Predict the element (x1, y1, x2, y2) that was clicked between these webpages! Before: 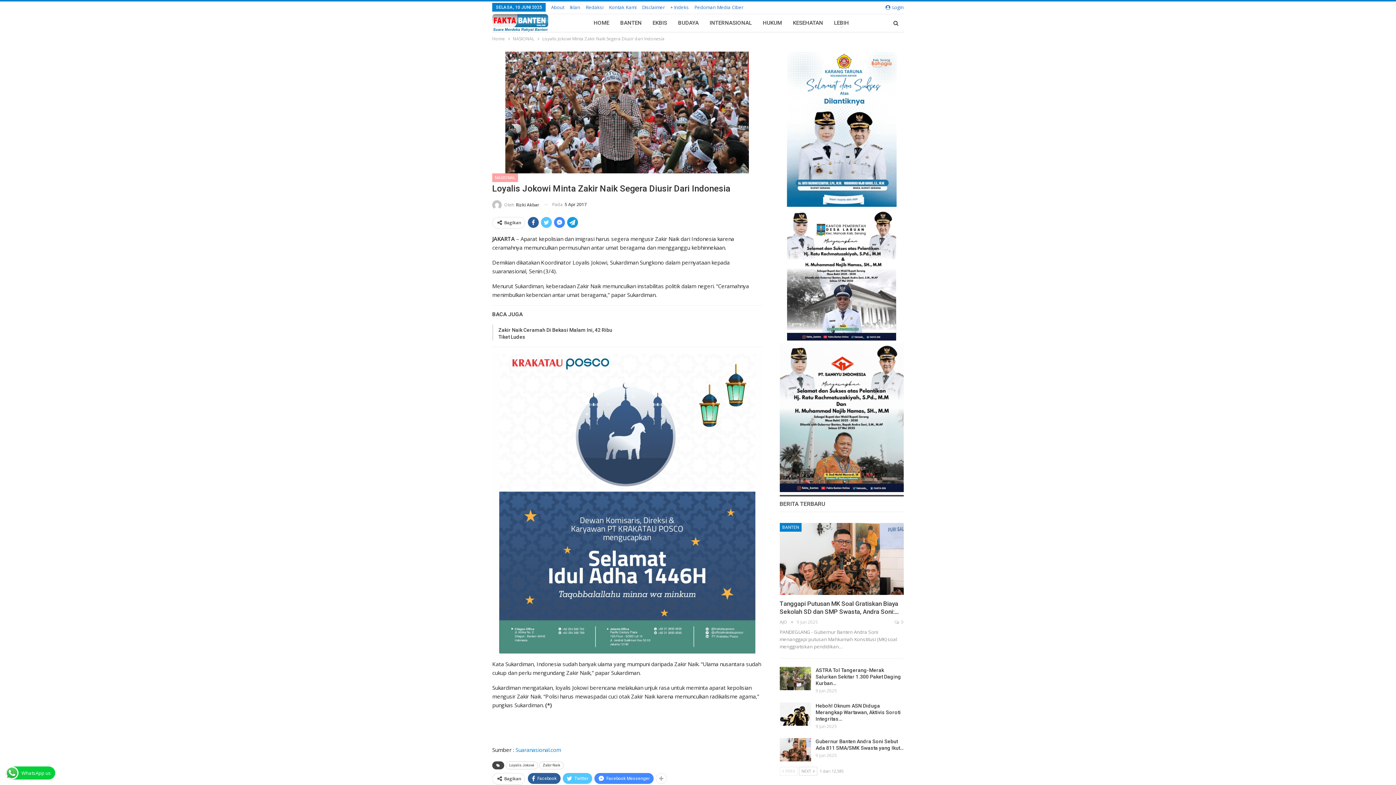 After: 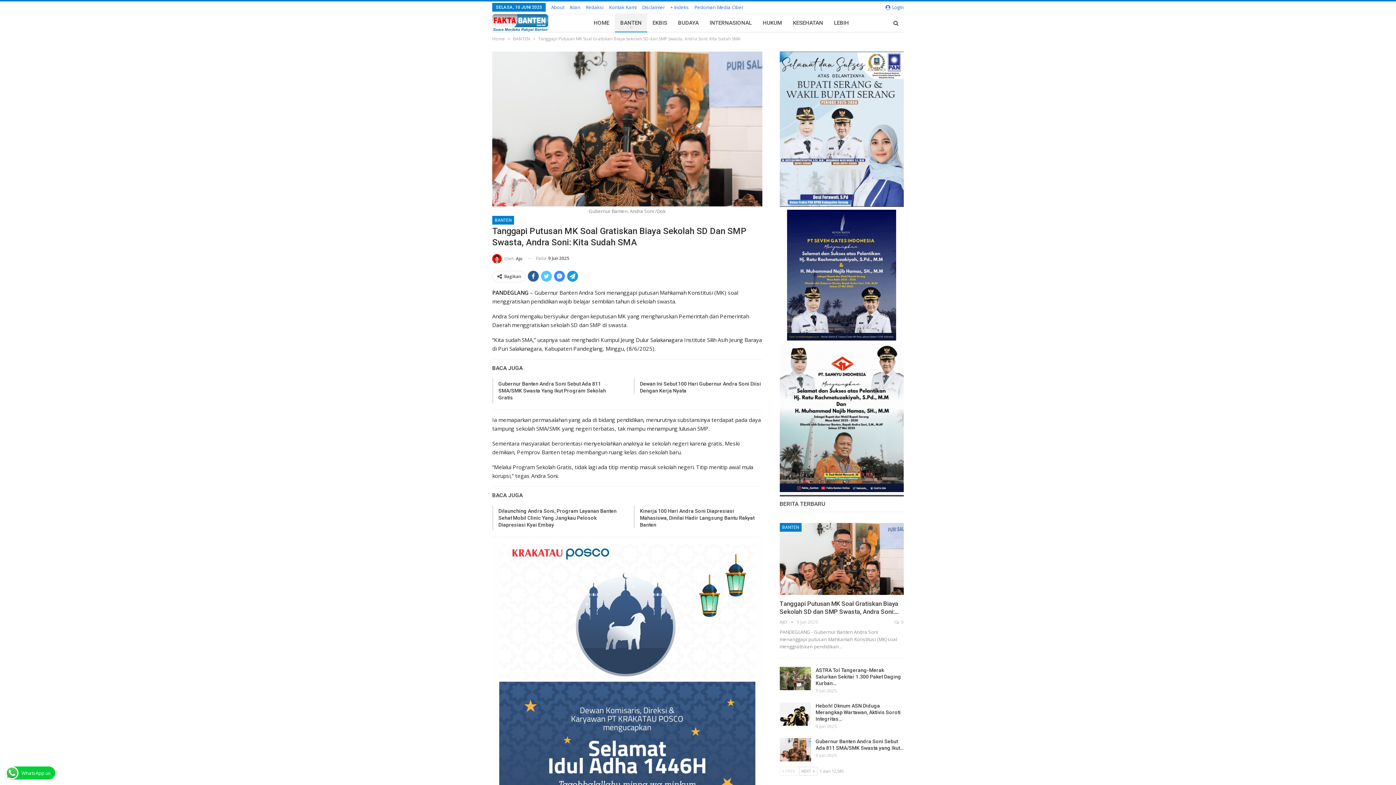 Action: bbox: (779, 523, 903, 595)